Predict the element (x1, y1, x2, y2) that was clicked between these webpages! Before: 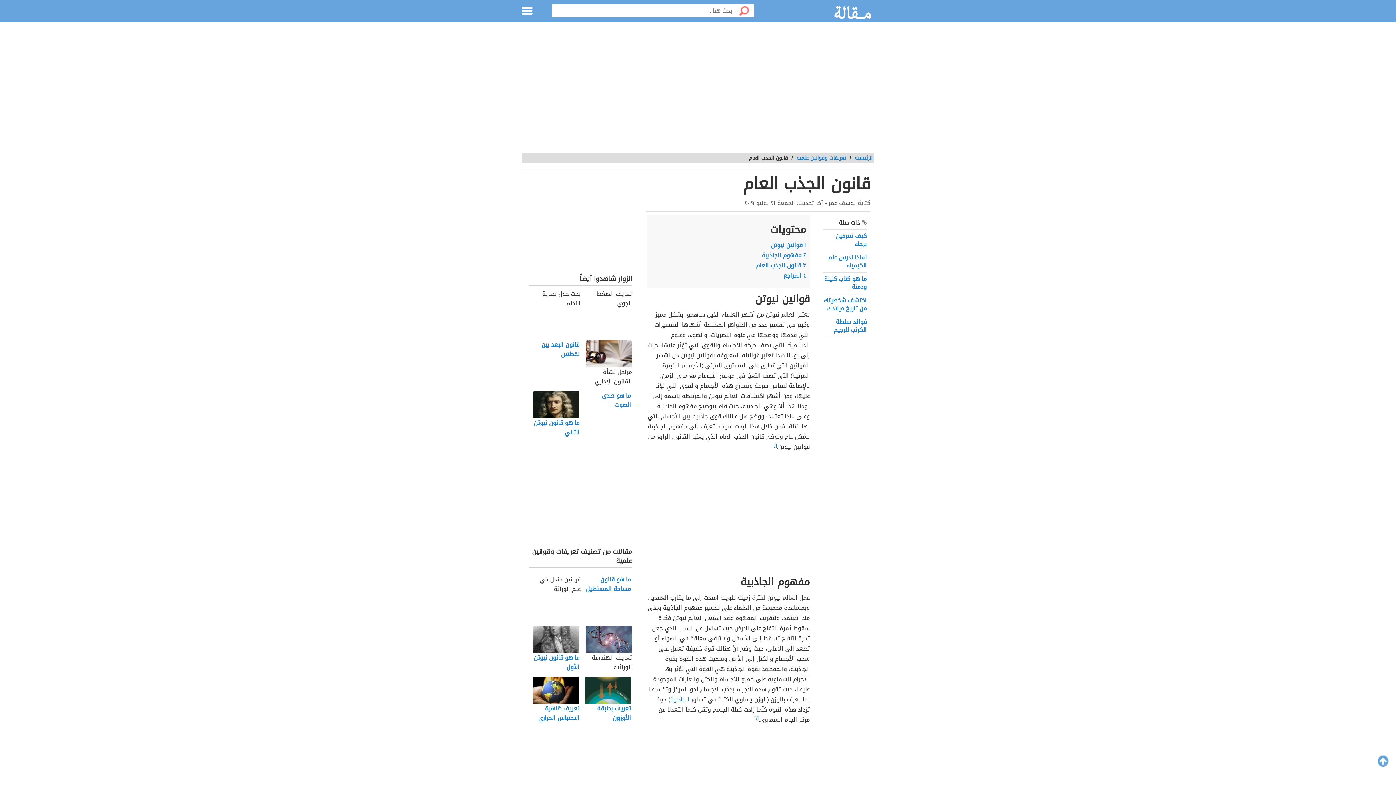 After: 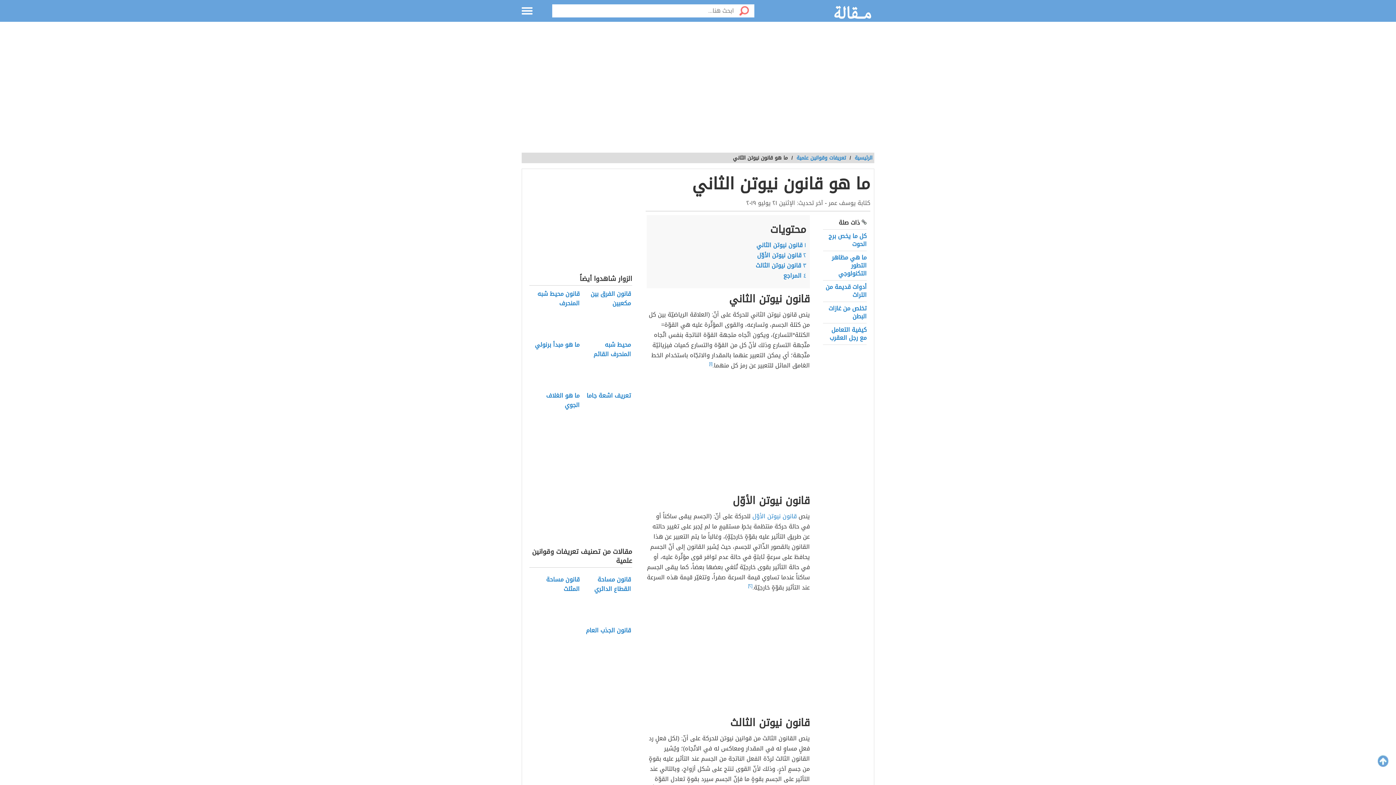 Action: bbox: (533, 391, 580, 438) label: ما هو قانون نيوتن الثاني